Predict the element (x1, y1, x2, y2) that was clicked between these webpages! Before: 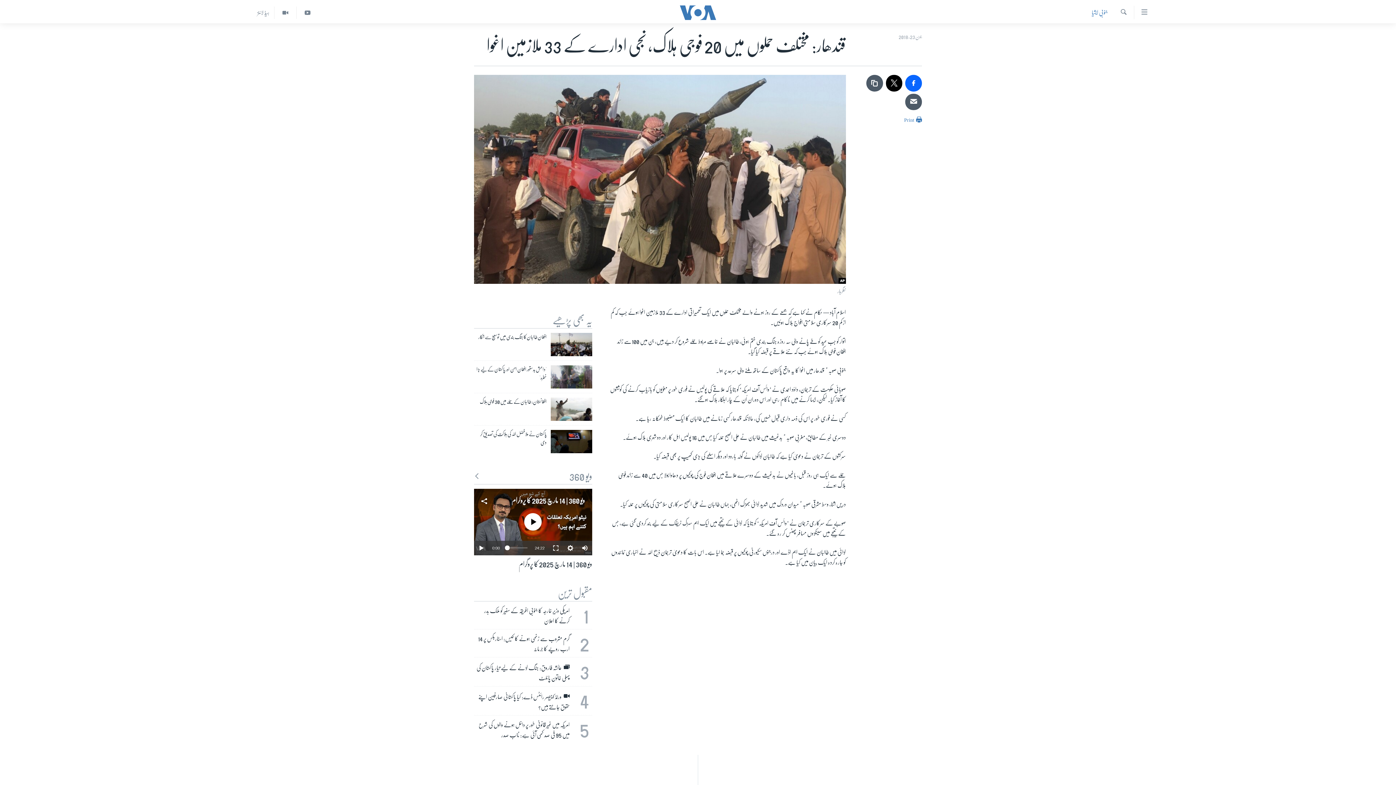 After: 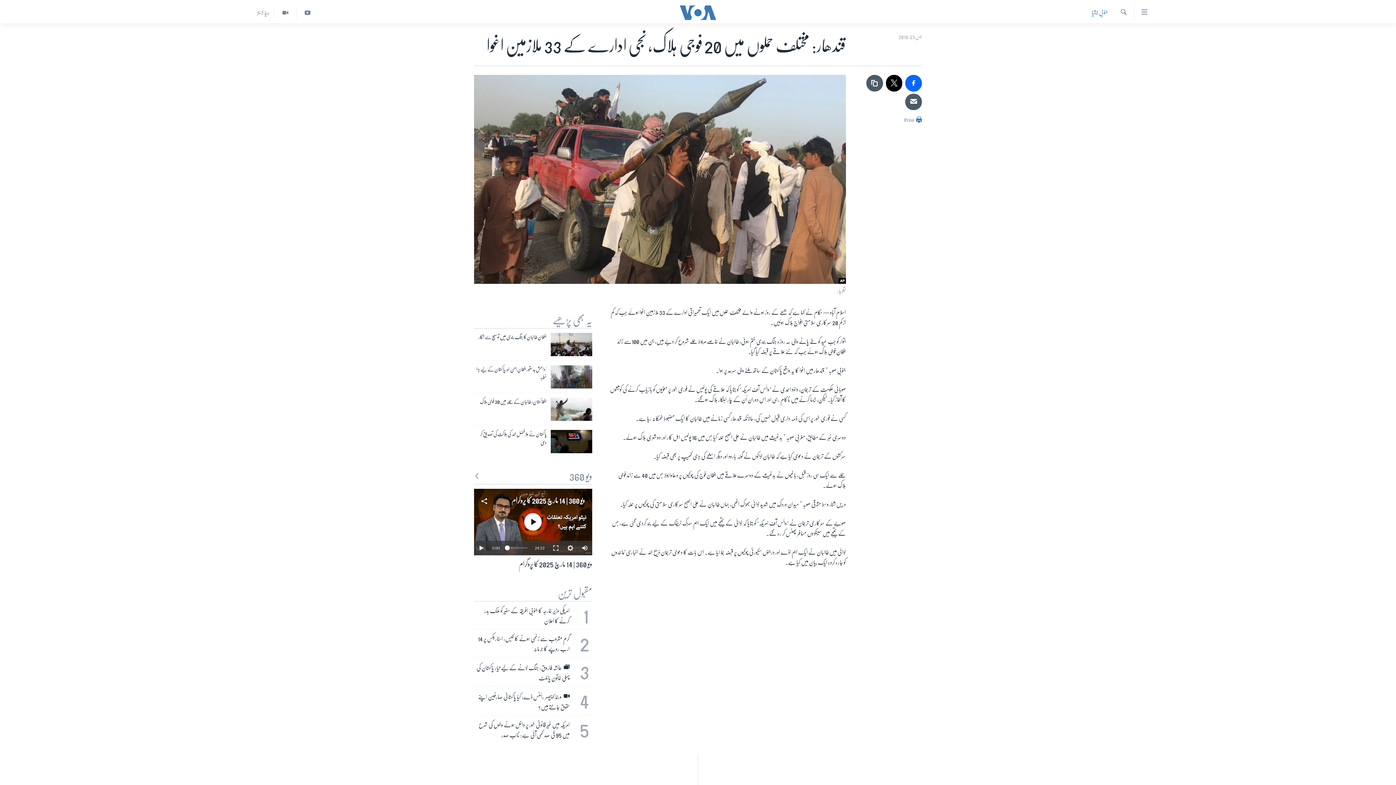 Action: bbox: (511, 497, 585, 504) label: ویو 360 | 14 مارچ 2025 کا پروگرام